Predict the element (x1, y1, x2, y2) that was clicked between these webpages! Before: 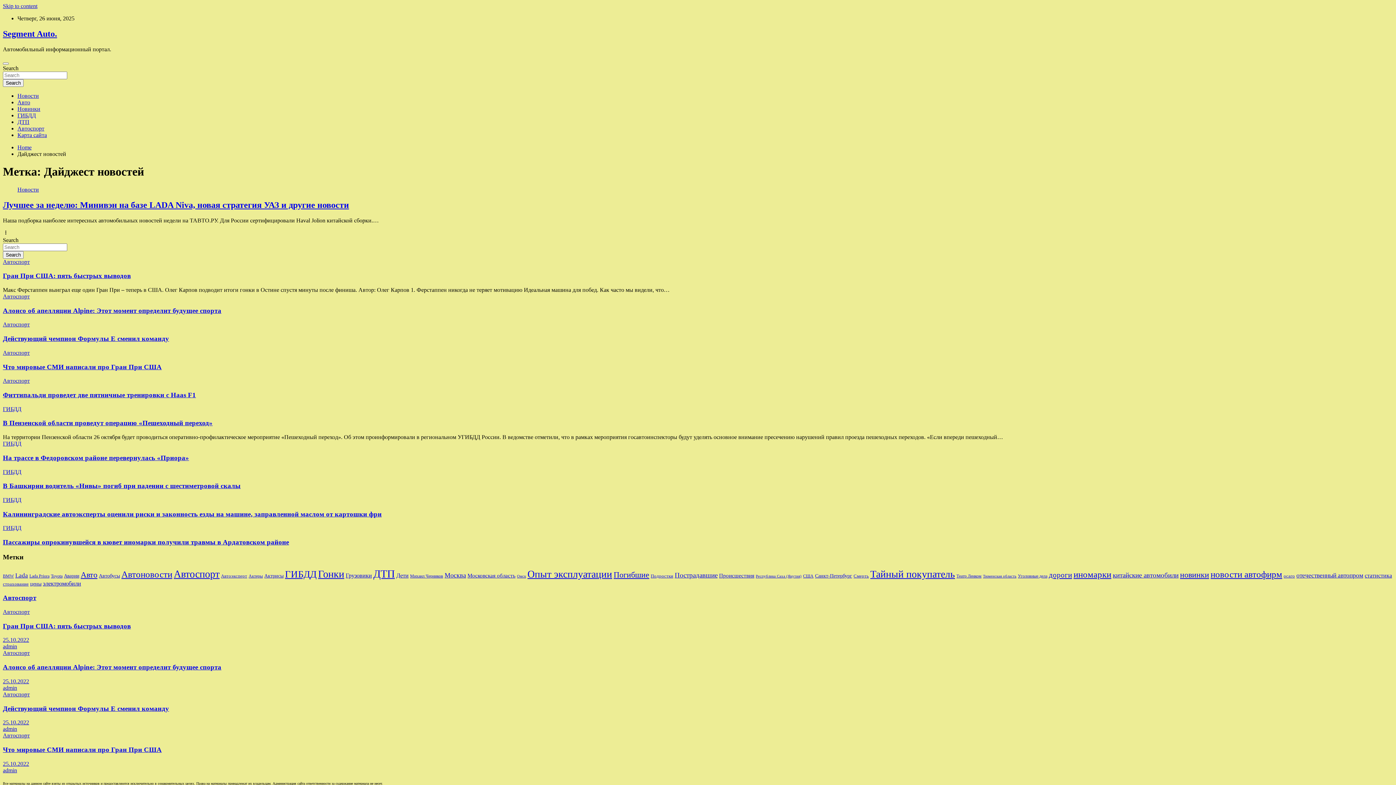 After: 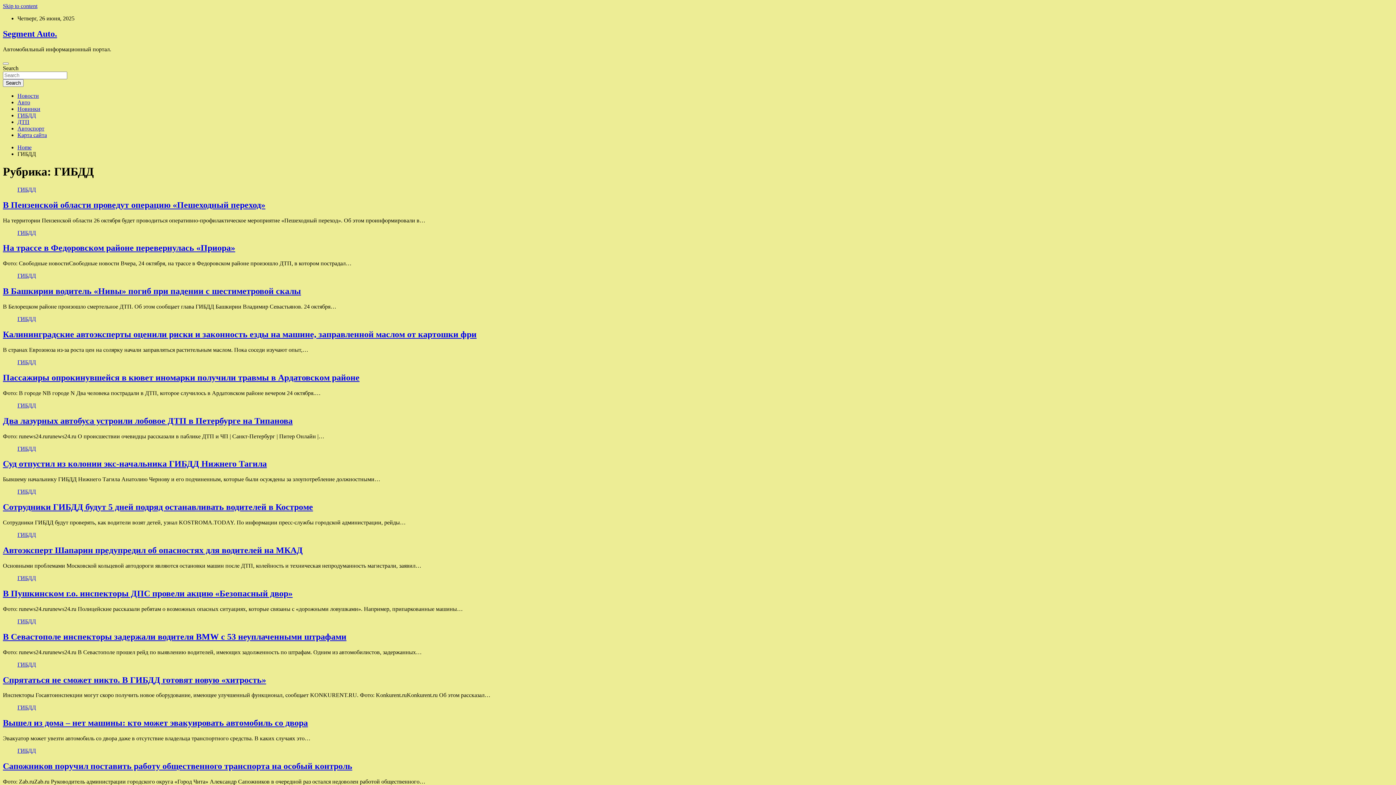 Action: label: ГИБДД bbox: (2, 440, 21, 446)